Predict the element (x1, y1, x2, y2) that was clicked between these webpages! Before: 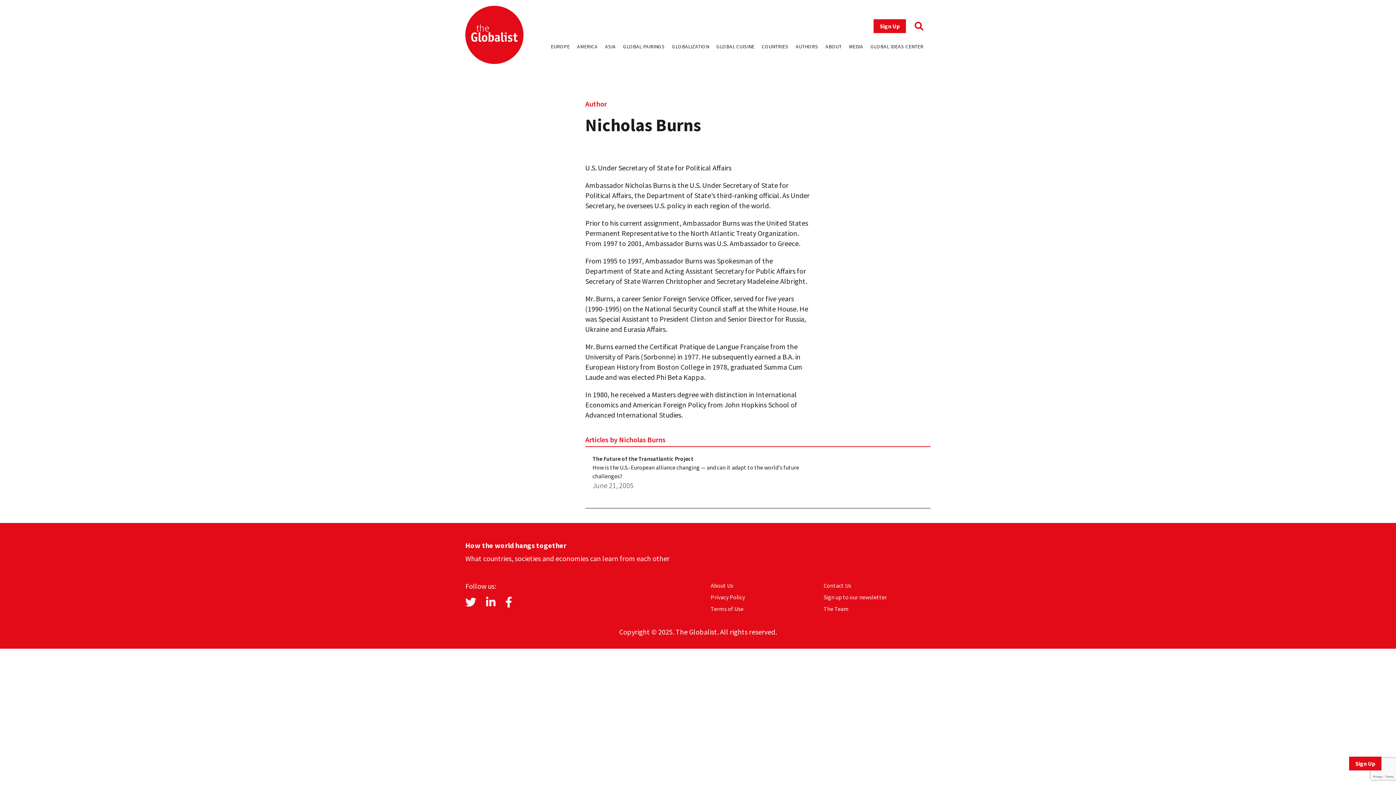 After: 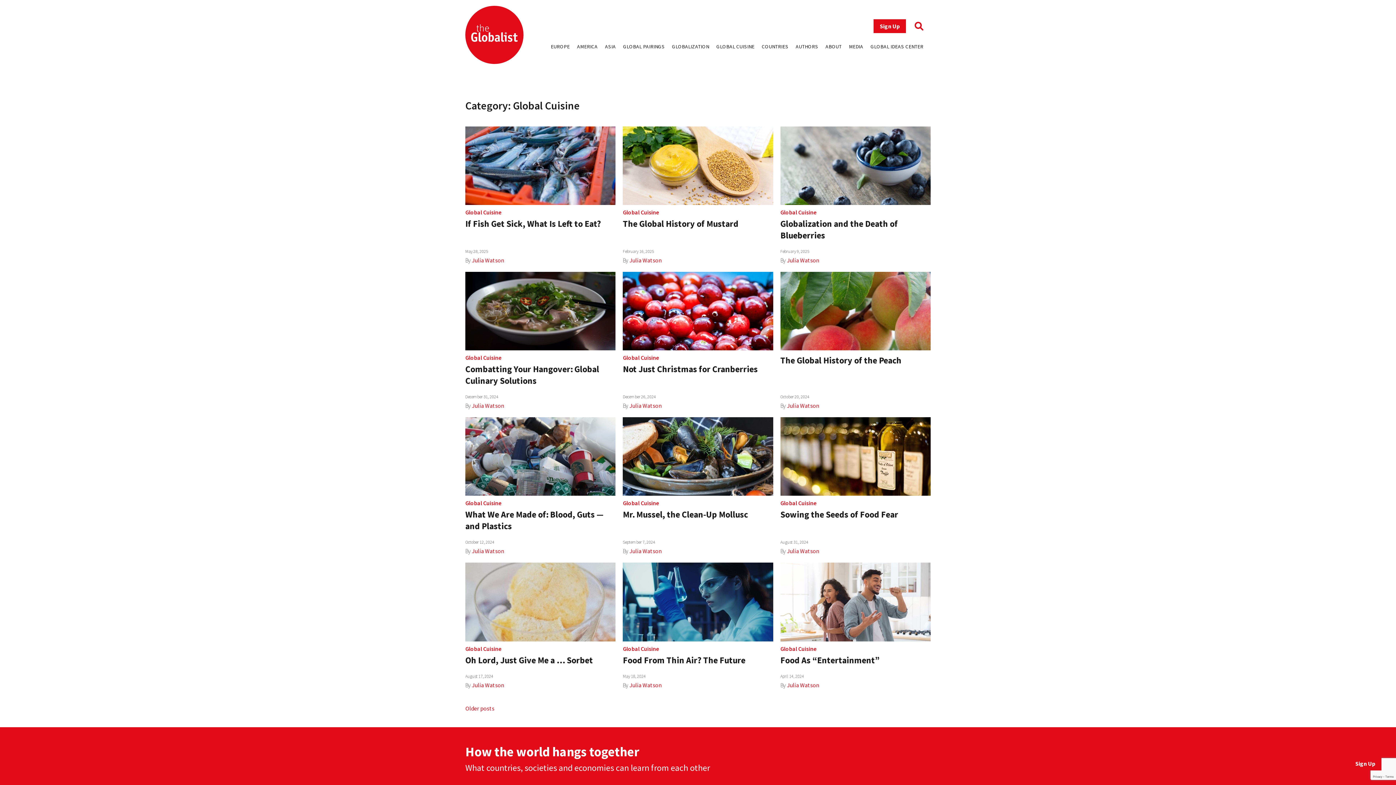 Action: bbox: (716, 43, 754, 49) label: GLOBAL CUISINE